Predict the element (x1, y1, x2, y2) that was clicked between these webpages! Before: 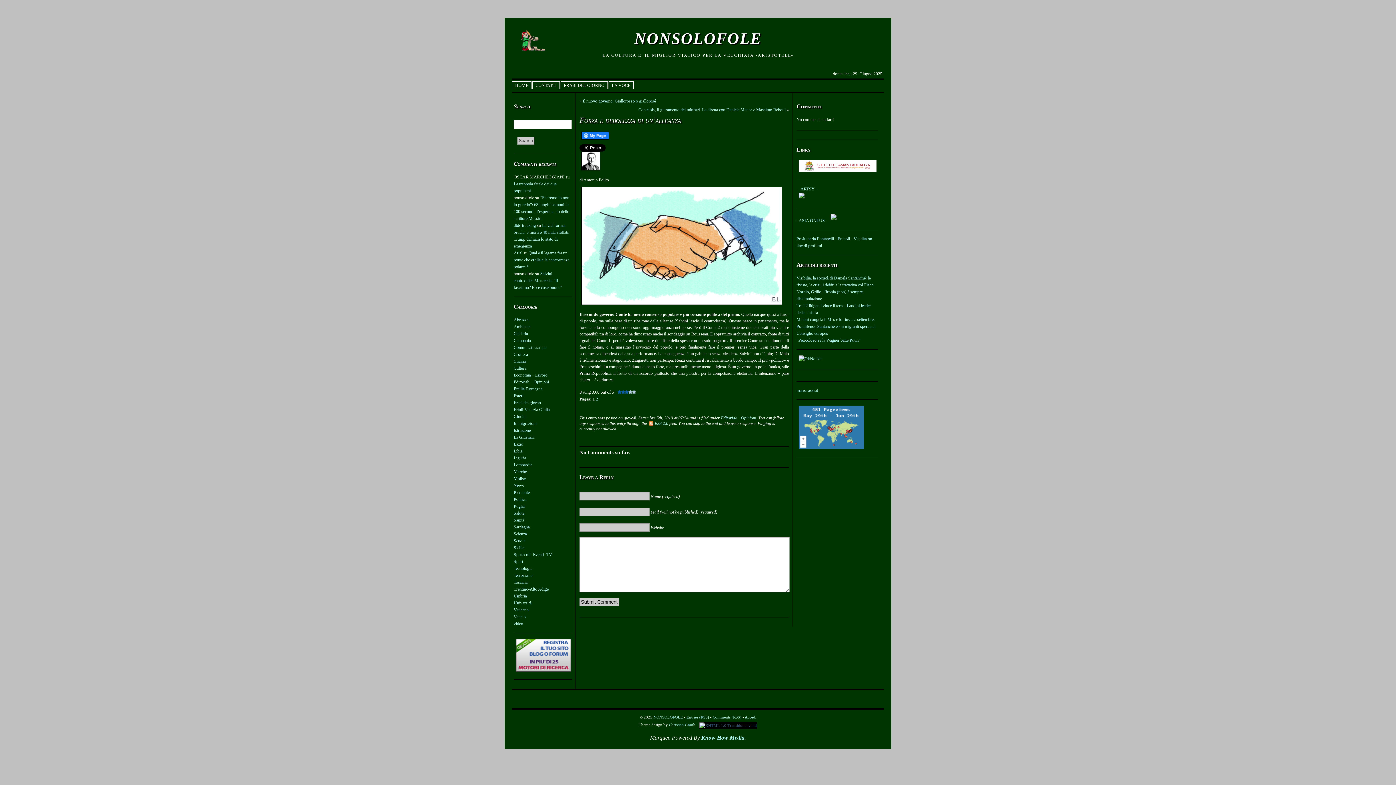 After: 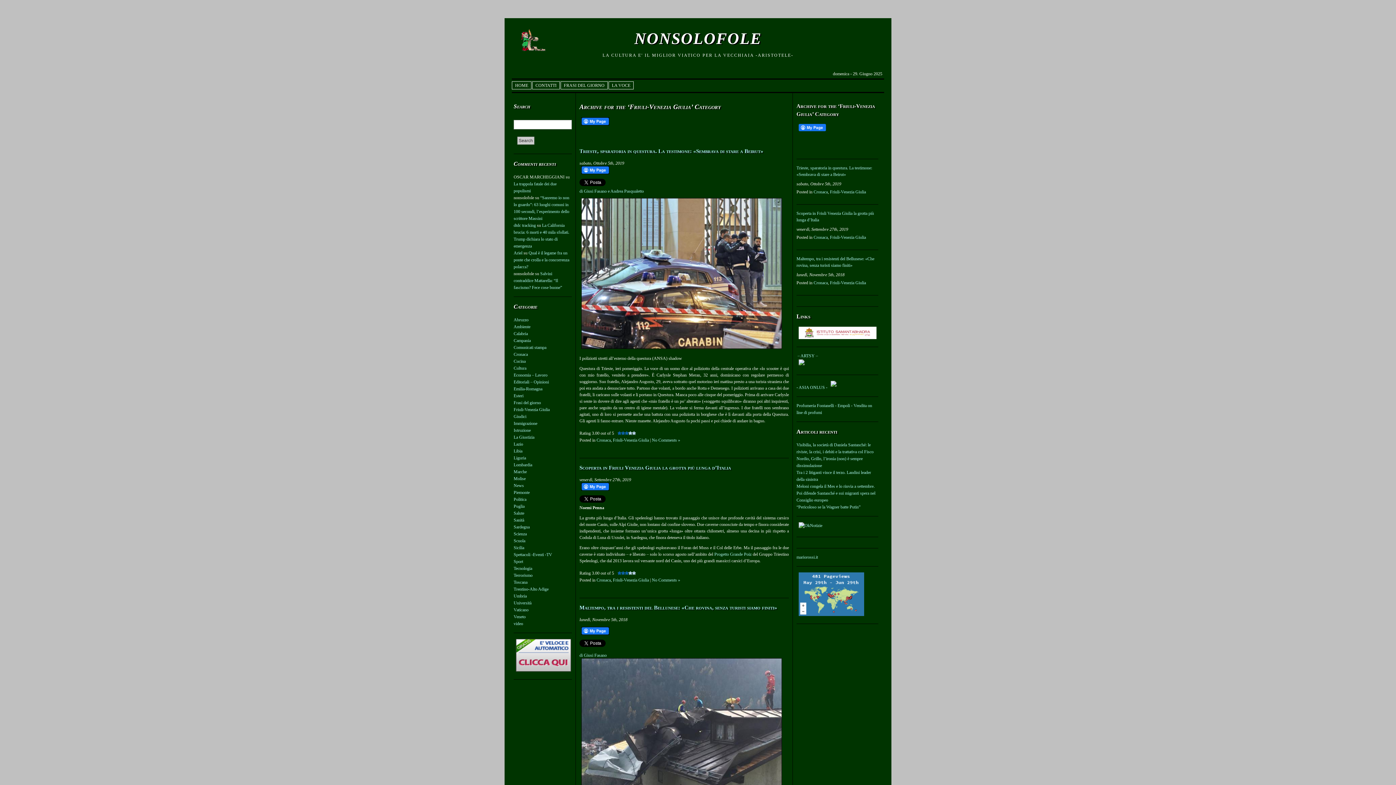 Action: bbox: (513, 407, 549, 412) label: Friuli-Venezia Giulia